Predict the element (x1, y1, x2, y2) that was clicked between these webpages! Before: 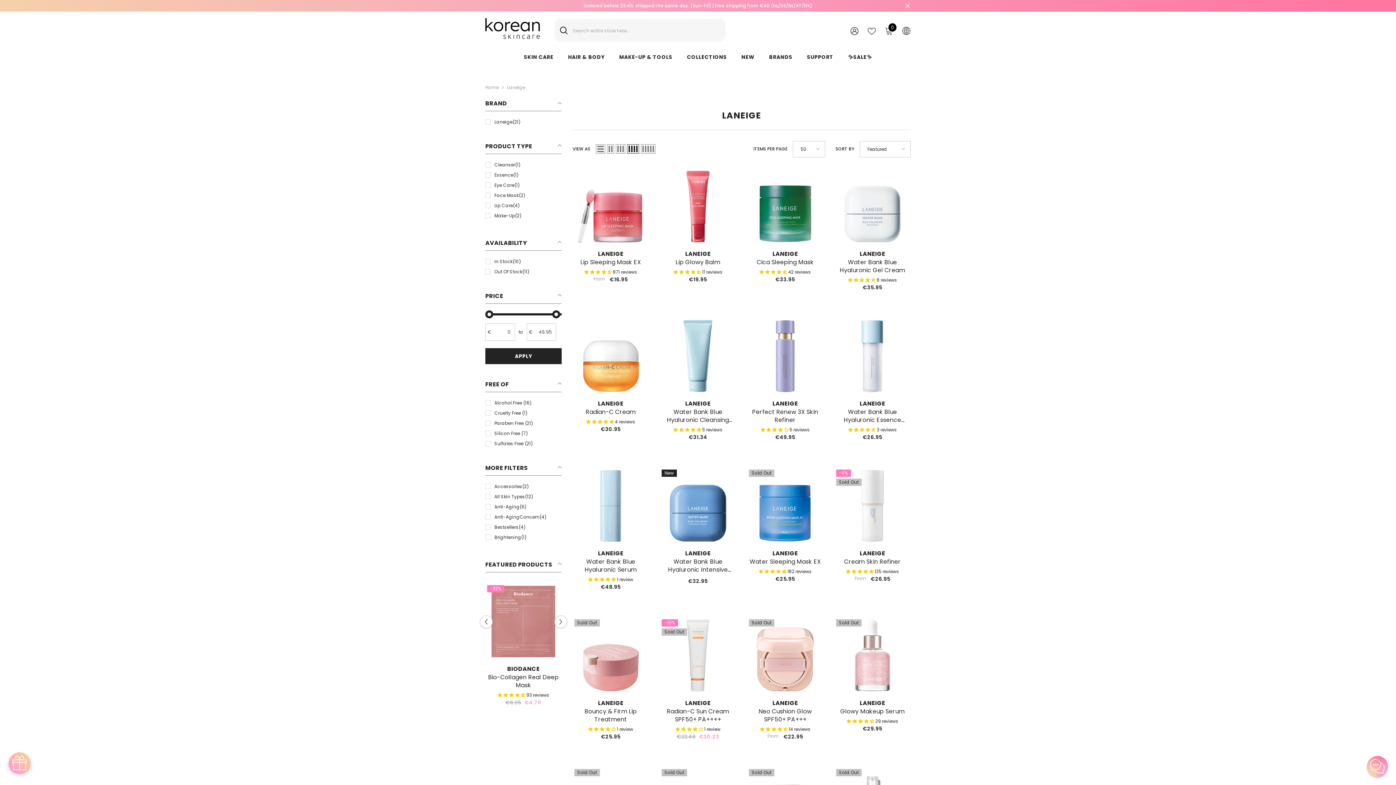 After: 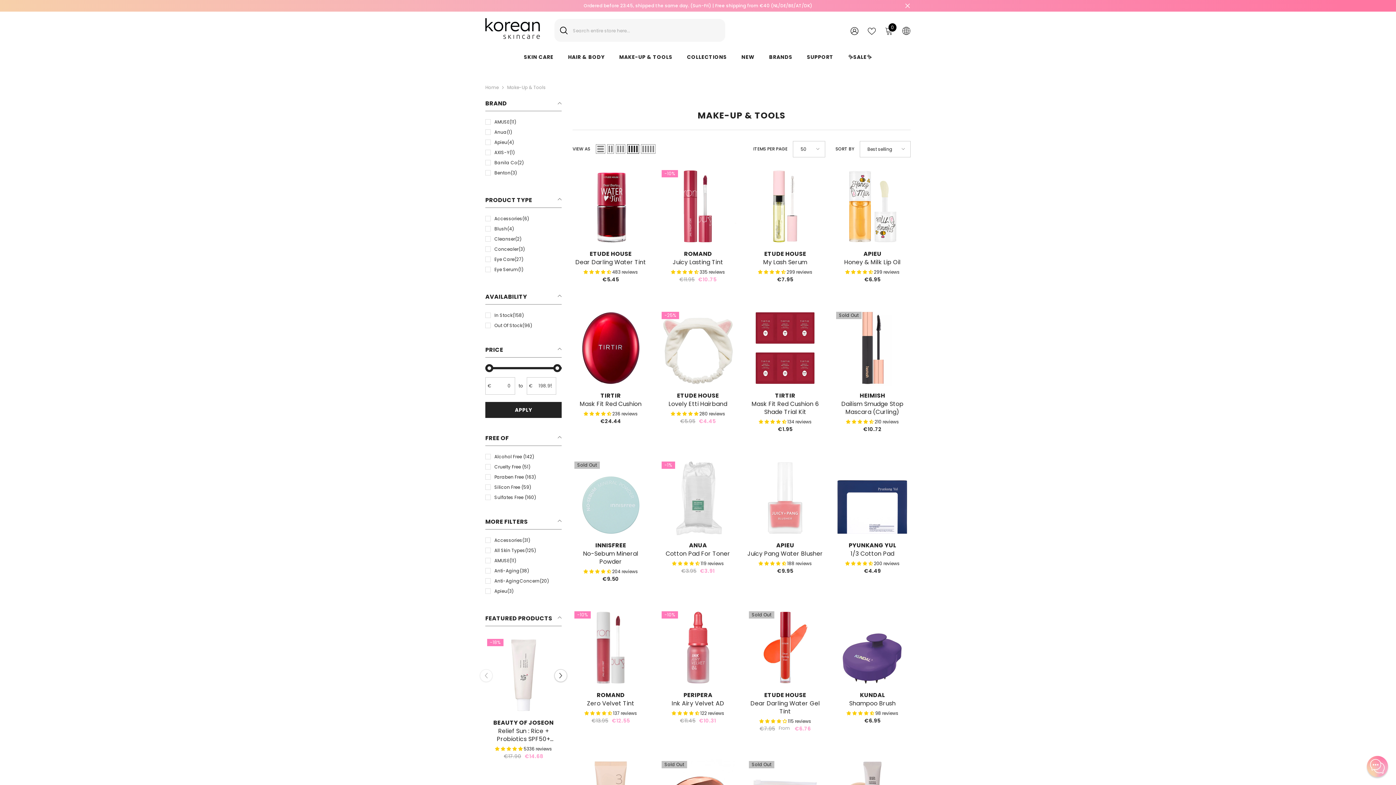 Action: label: MAKE-UP & TOOLS bbox: (612, 53, 679, 70)